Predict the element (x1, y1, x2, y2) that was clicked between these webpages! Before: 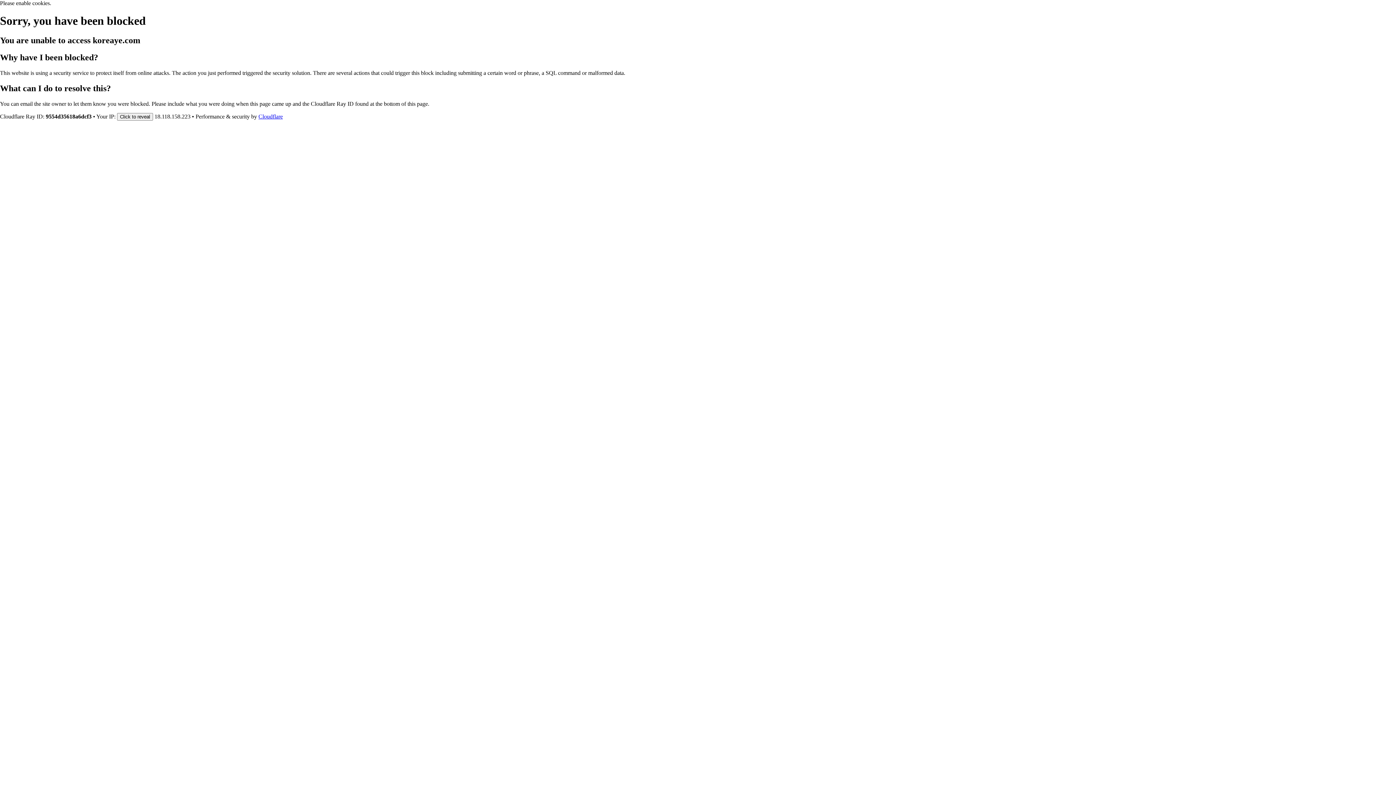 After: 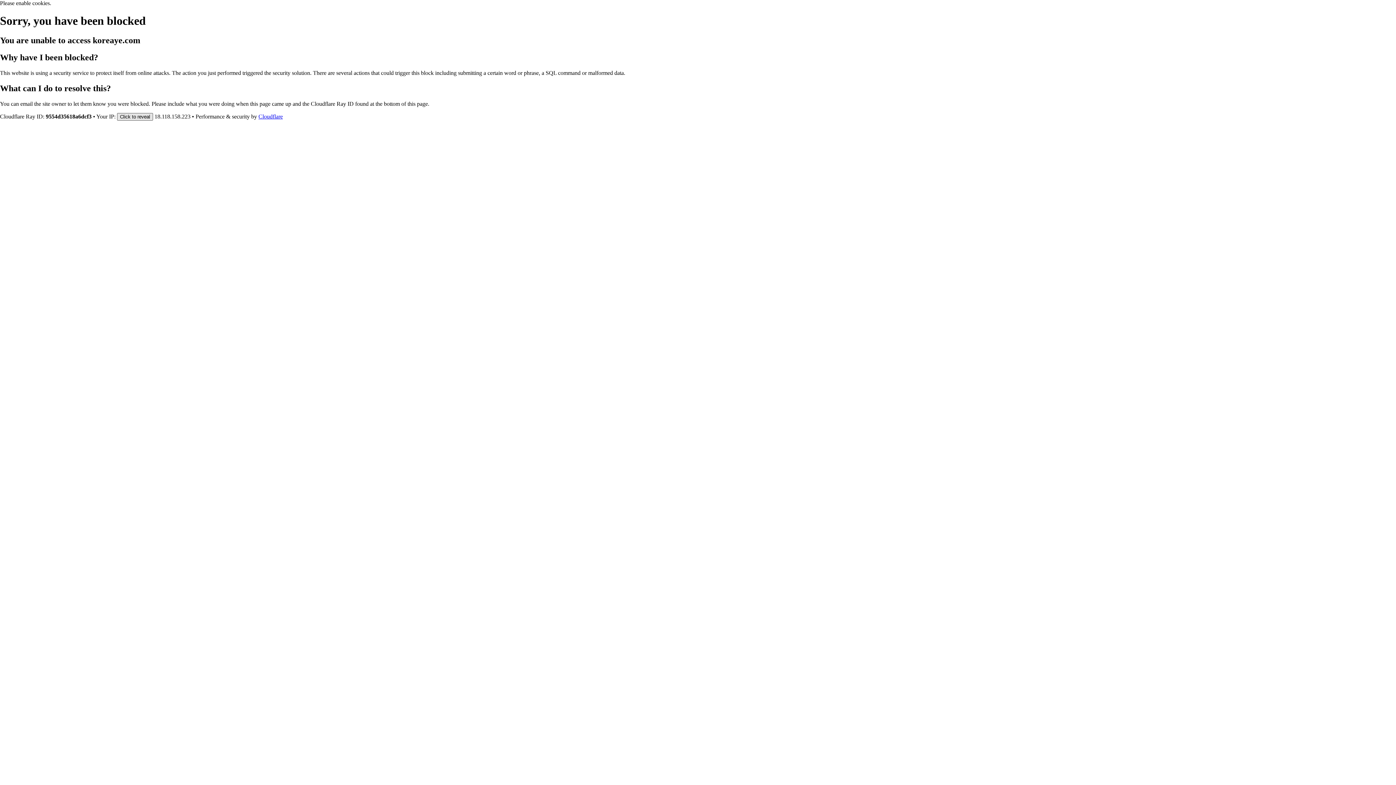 Action: label: Click to reveal bbox: (117, 112, 153, 120)